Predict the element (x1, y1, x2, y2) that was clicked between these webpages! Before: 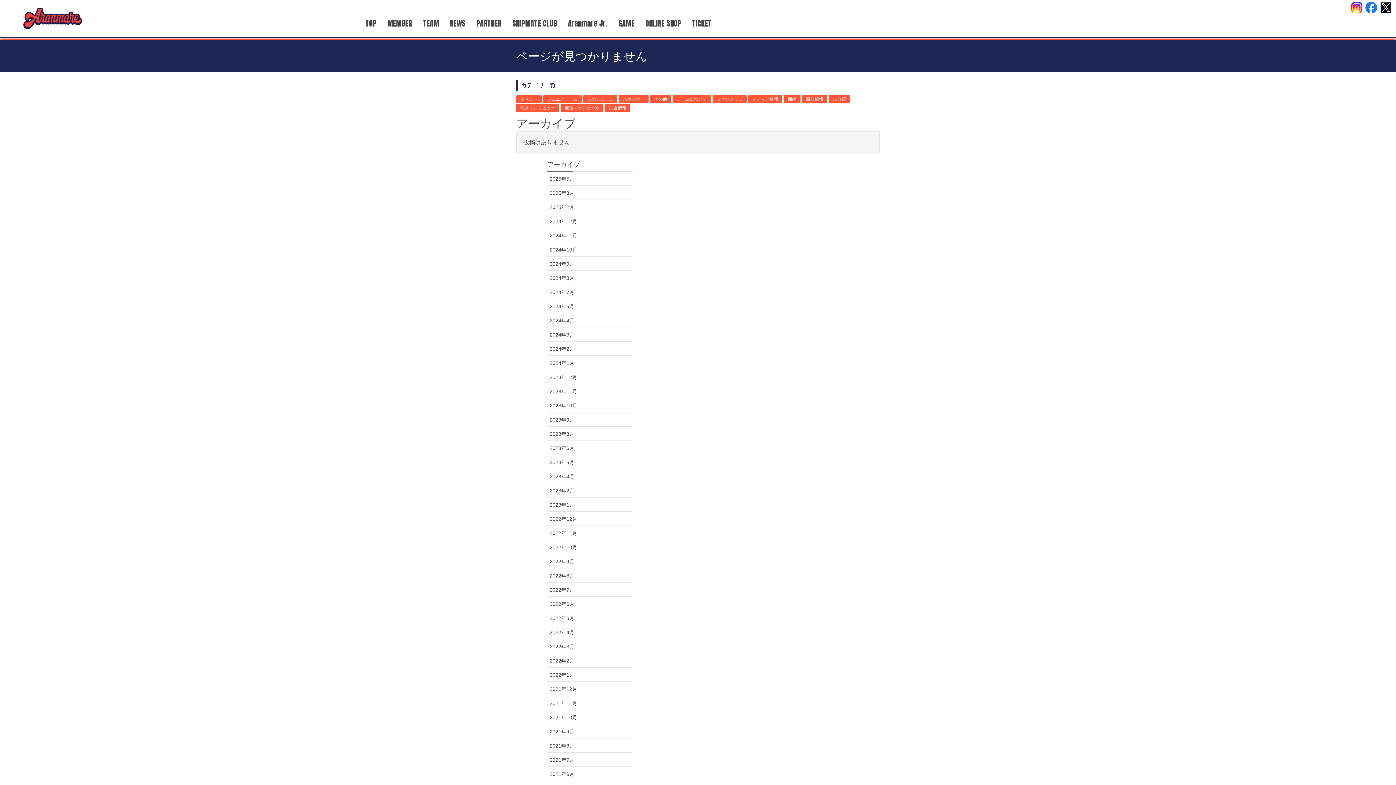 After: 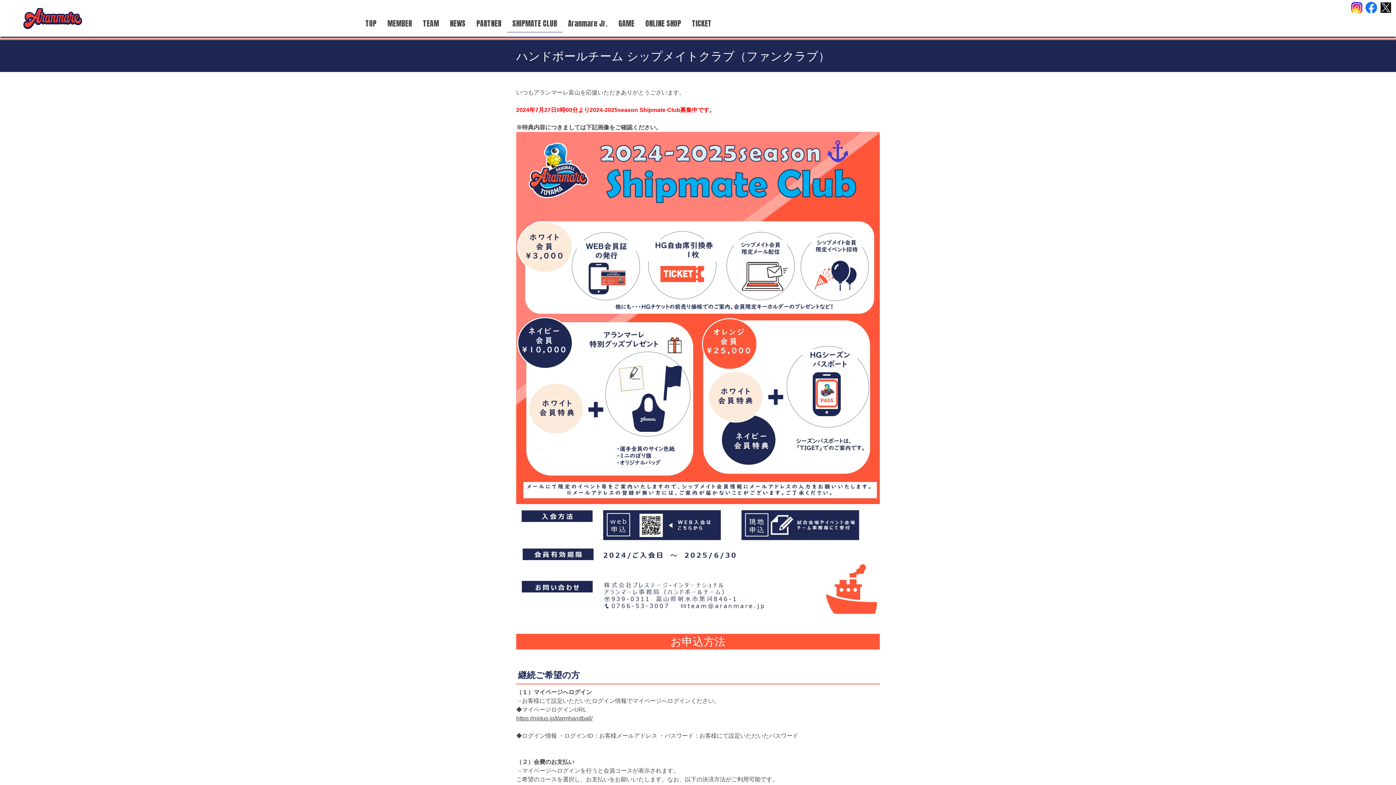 Action: label: SHIPMATE CLUB bbox: (507, 14, 562, 32)